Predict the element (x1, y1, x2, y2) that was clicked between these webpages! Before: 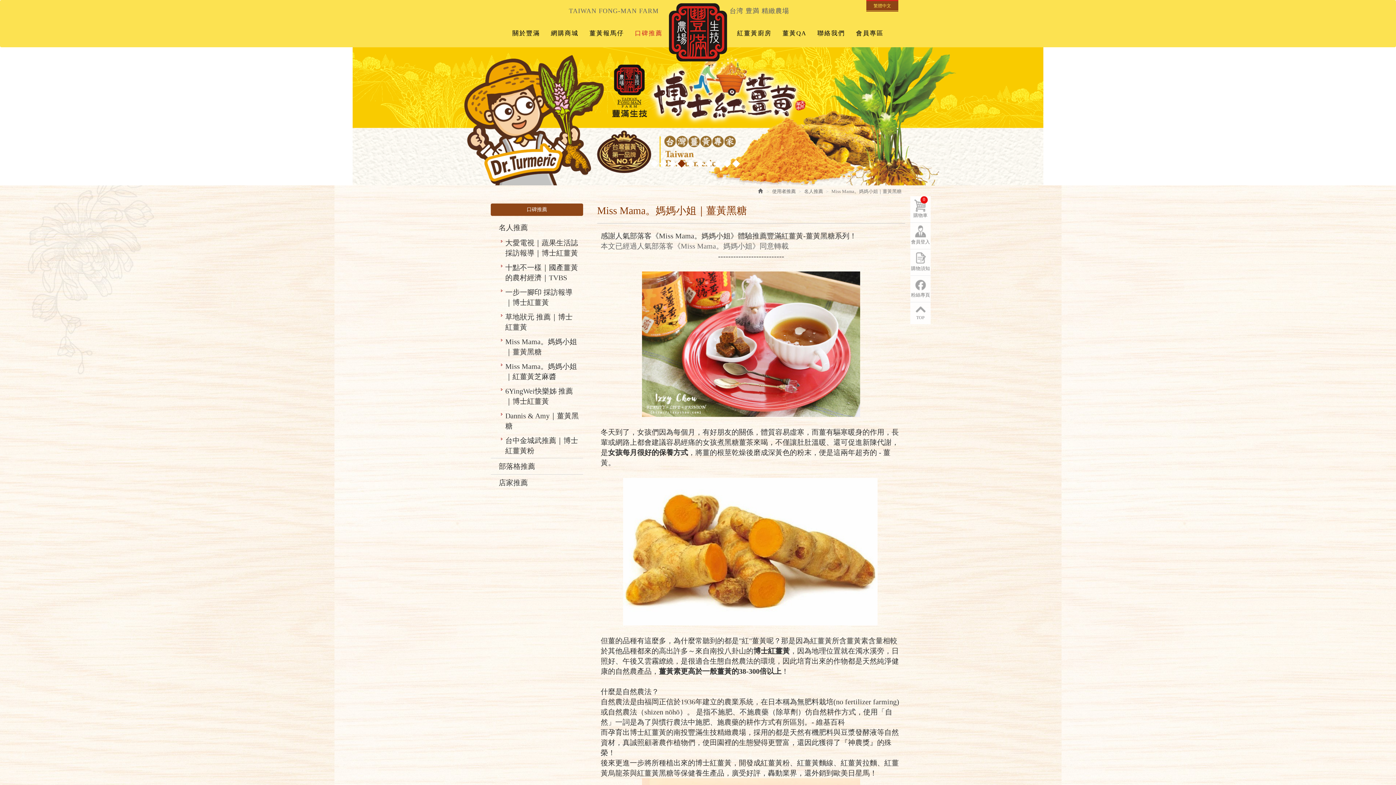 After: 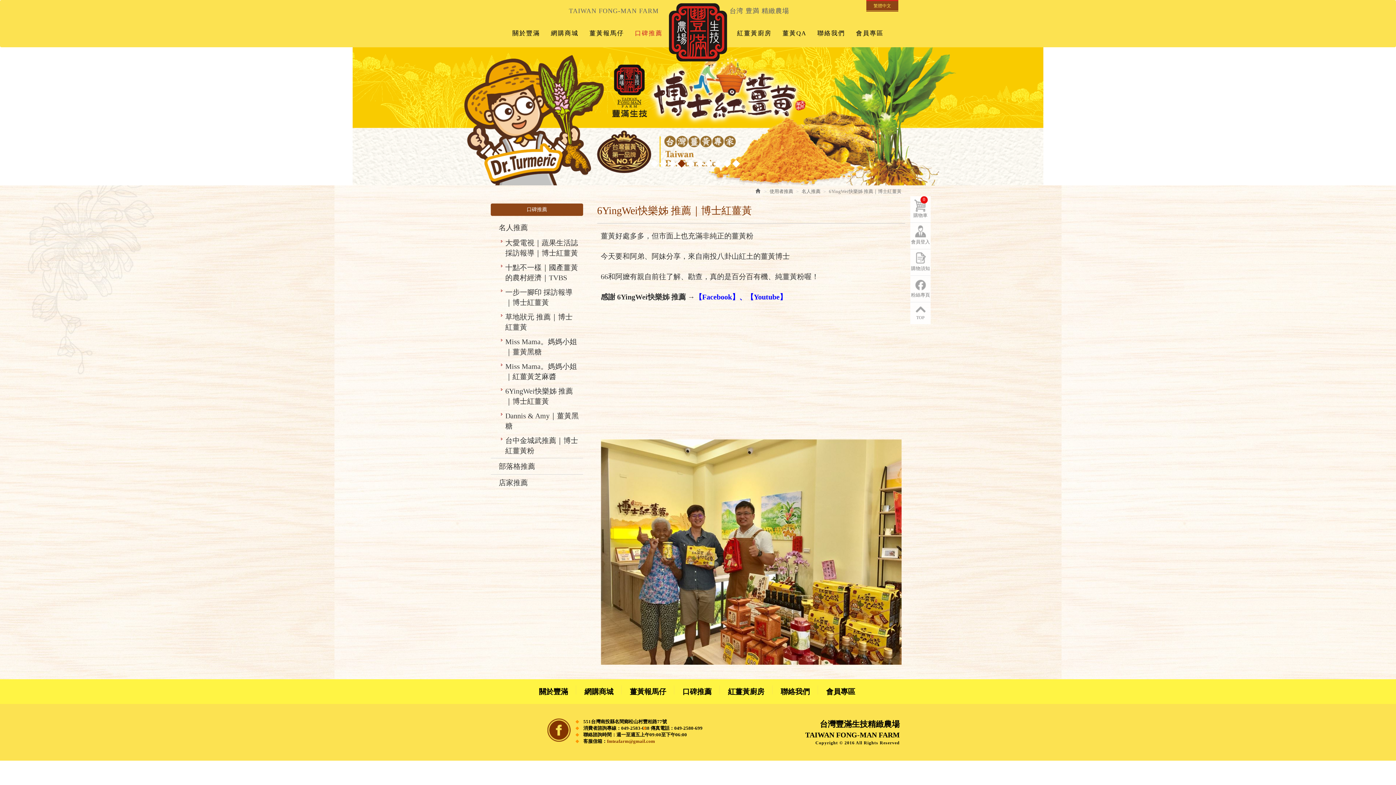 Action: label: 6YingWei快樂姊 推薦｜博士紅薑黃 bbox: (498, 384, 583, 408)